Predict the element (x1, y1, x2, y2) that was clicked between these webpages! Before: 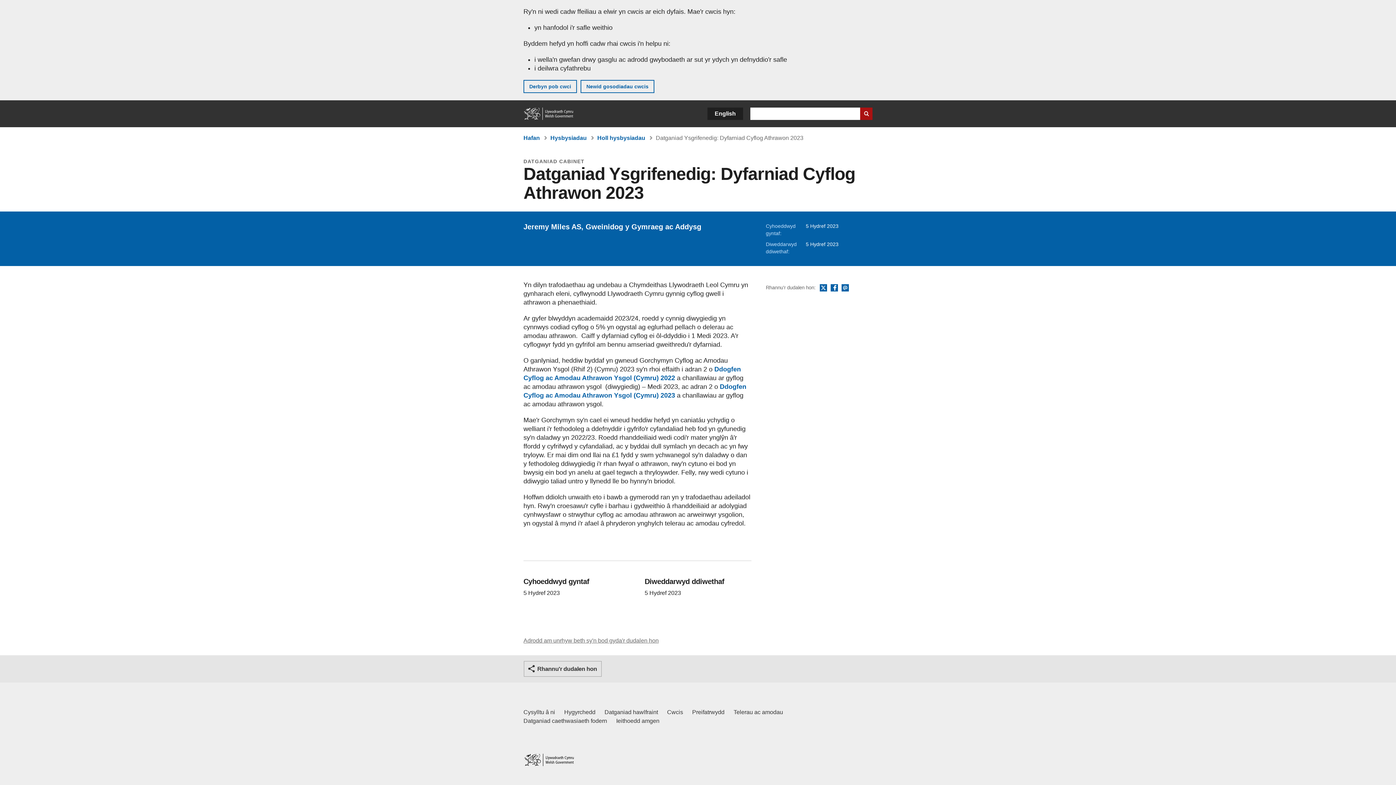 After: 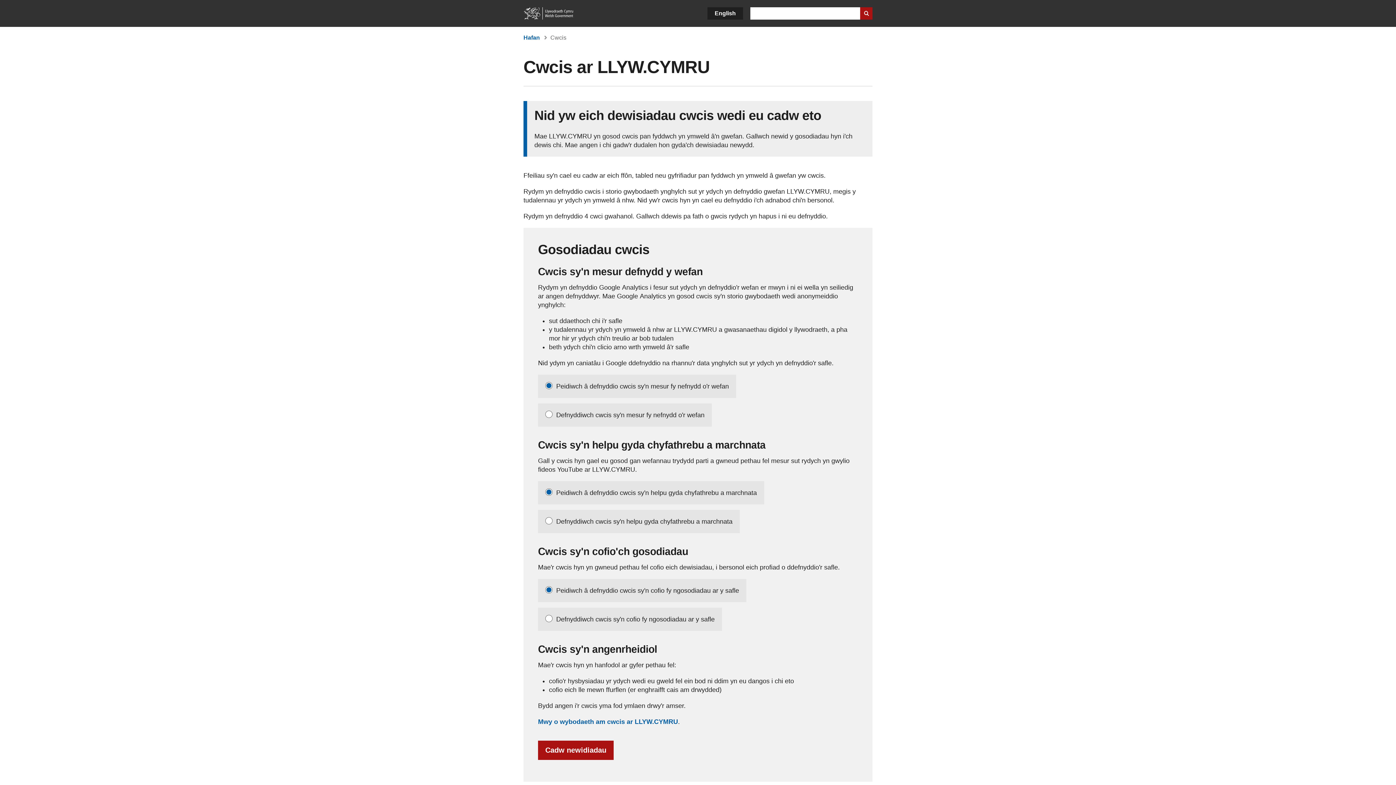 Action: label: Newid gosodiadau cwcis bbox: (580, 80, 654, 93)